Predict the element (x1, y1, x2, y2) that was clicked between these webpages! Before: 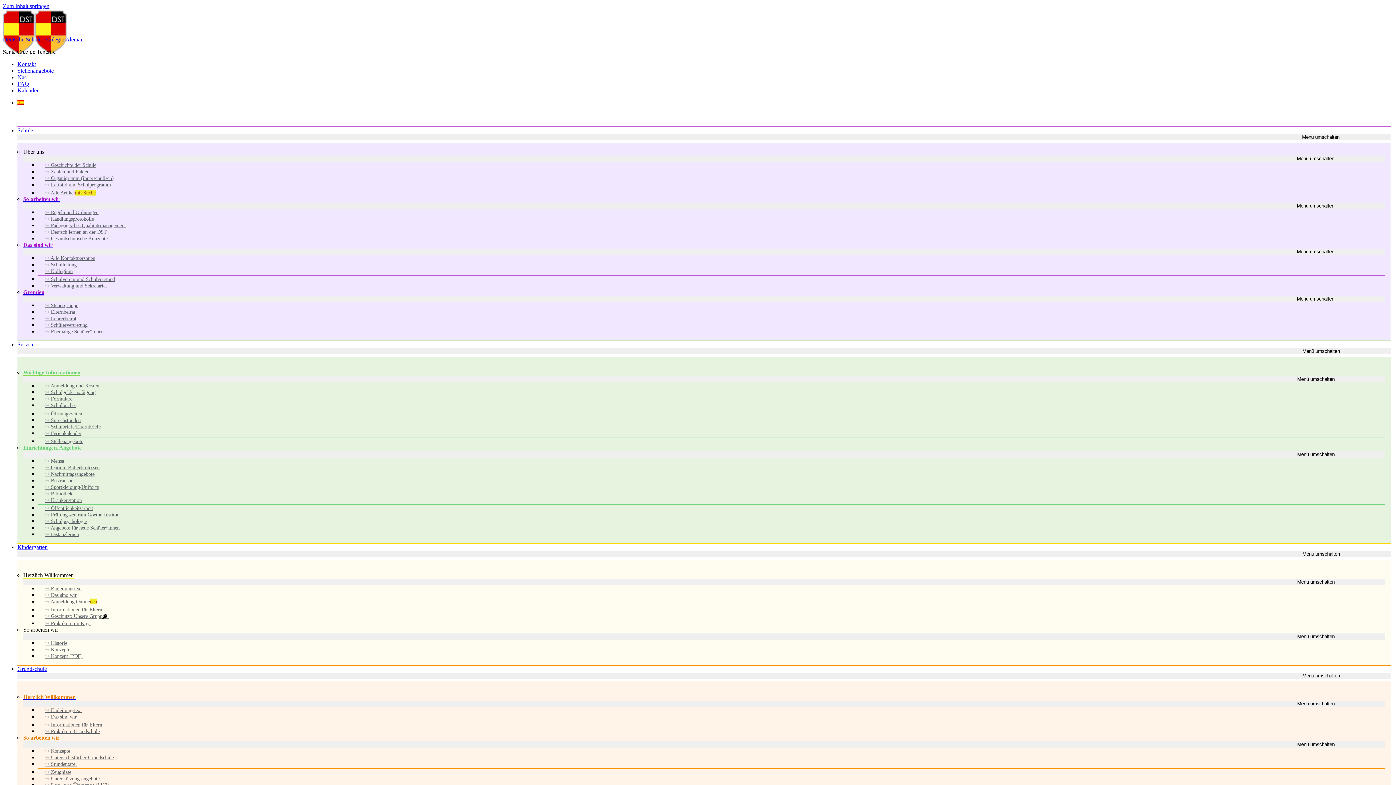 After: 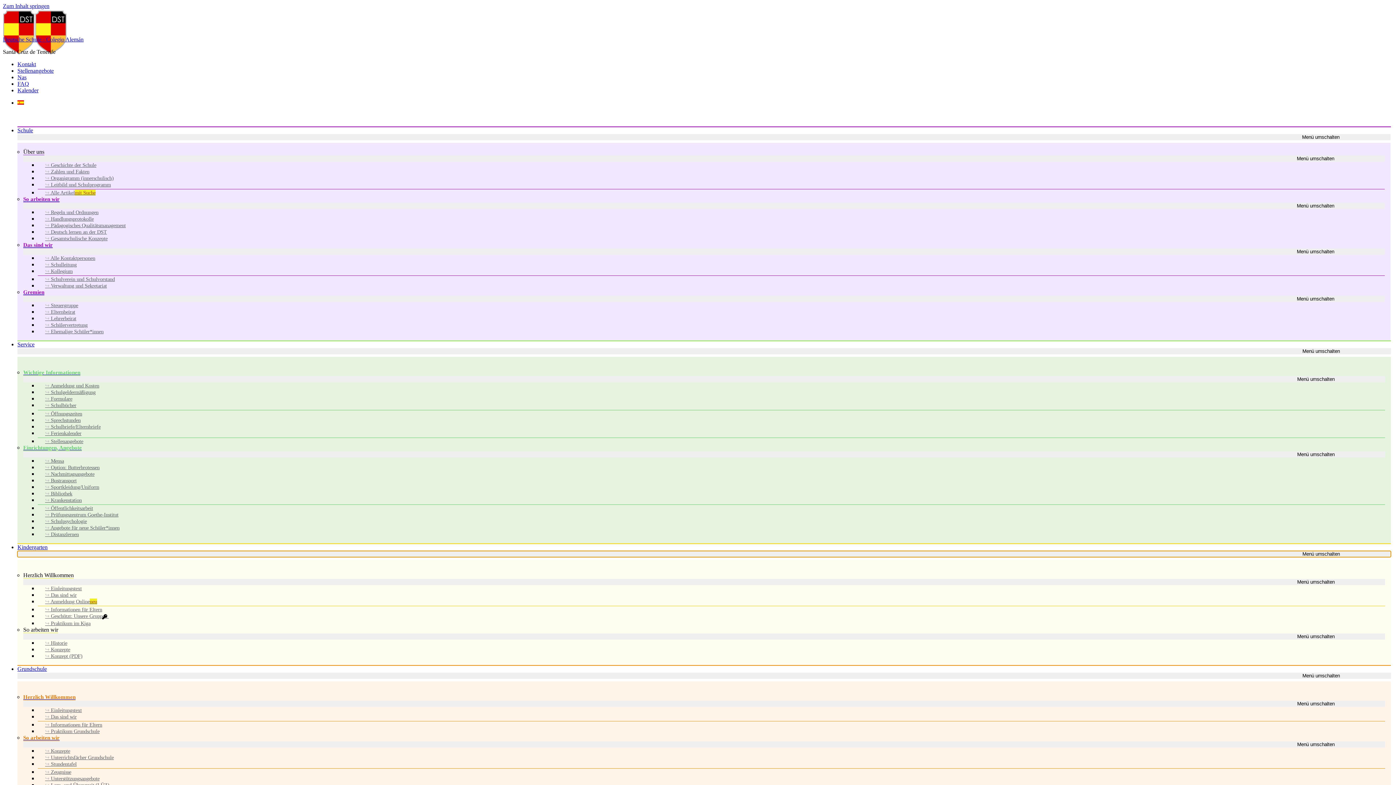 Action: bbox: (17, 551, 1391, 557) label: Menü umschalten